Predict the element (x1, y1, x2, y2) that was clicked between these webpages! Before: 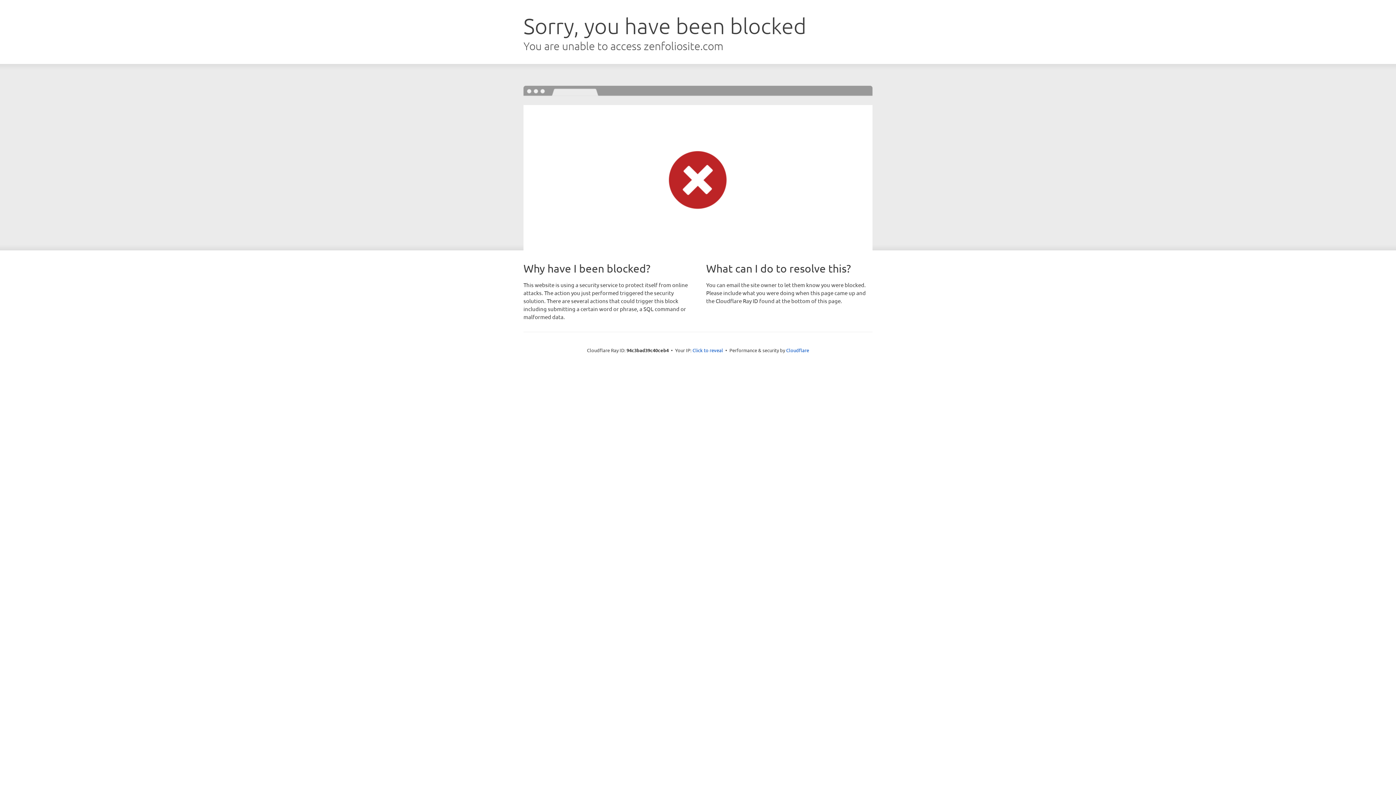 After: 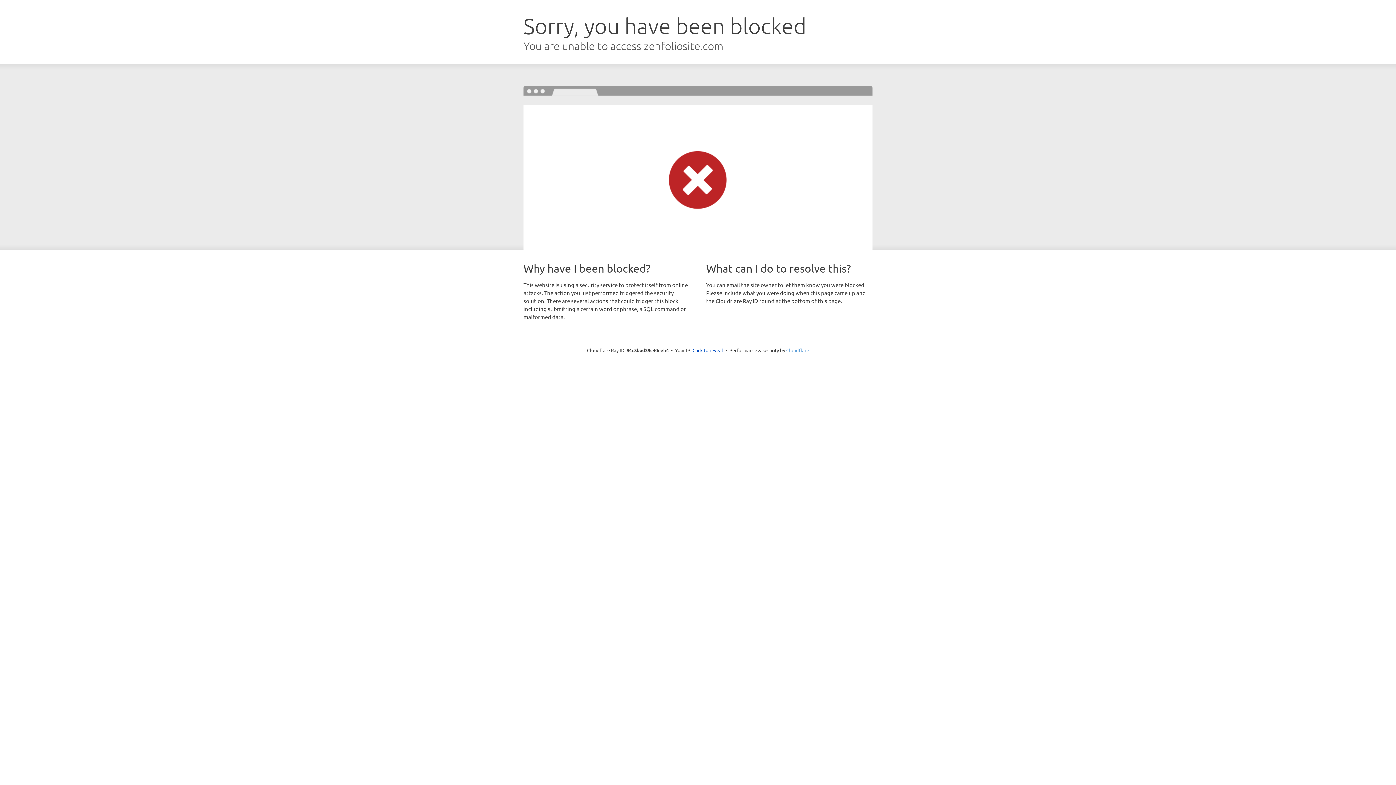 Action: label: Cloudflare bbox: (786, 347, 809, 353)